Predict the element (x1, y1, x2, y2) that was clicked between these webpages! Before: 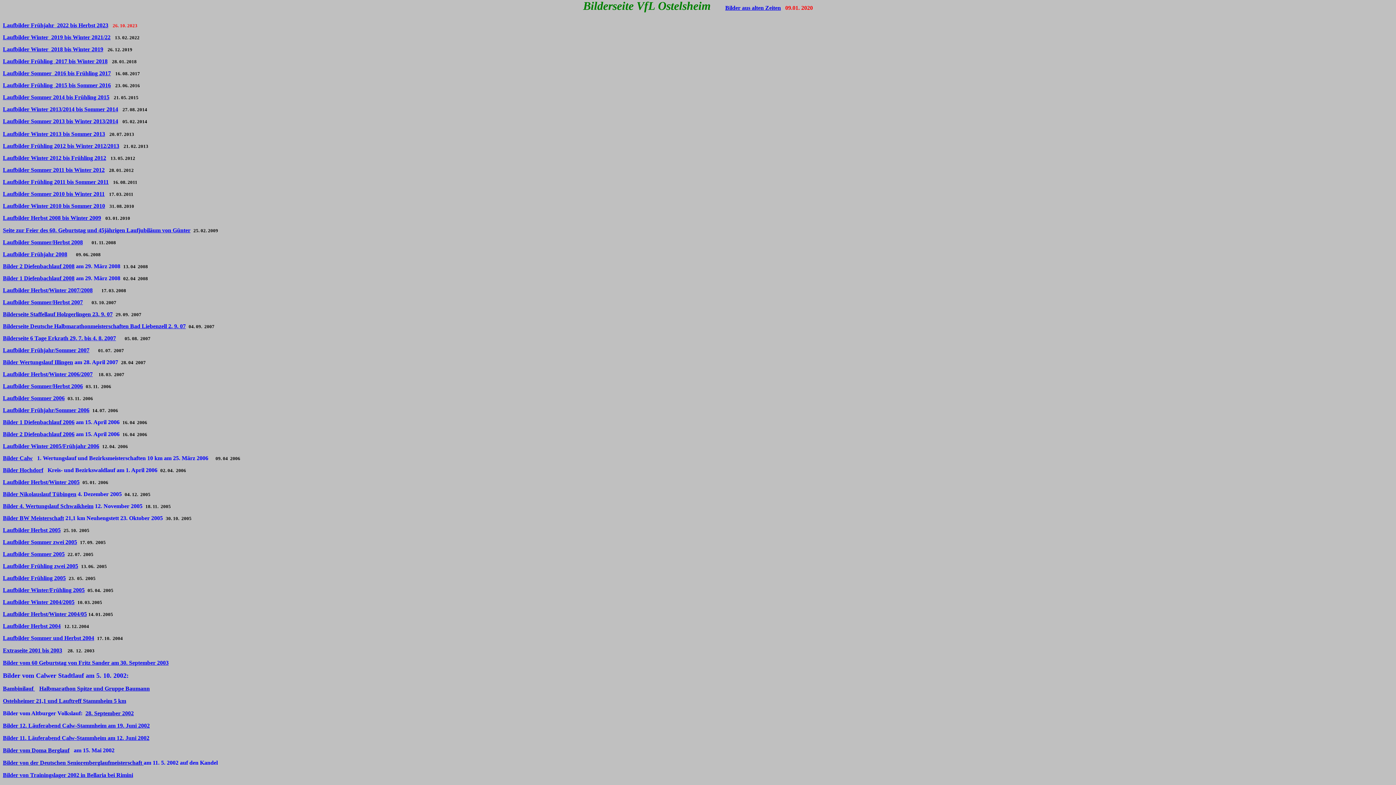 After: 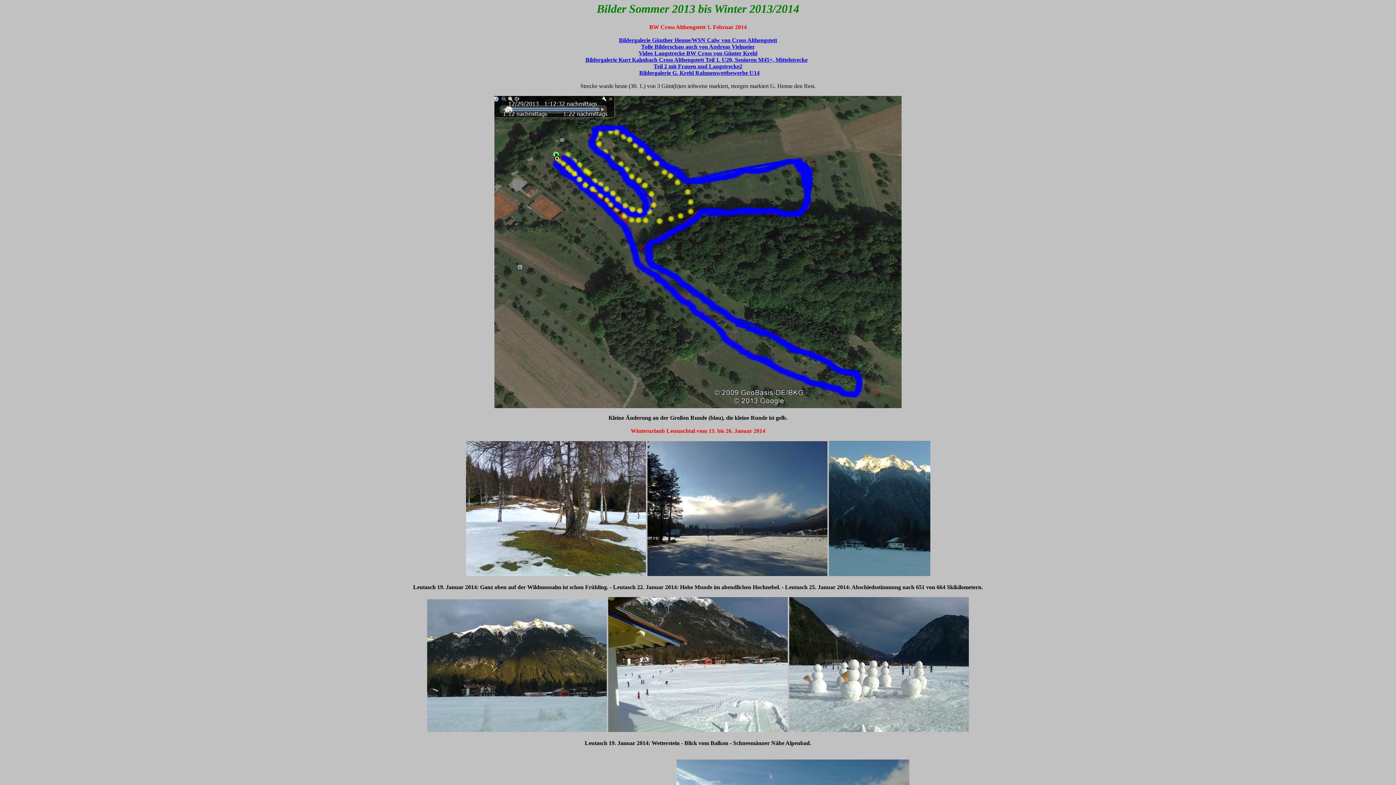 Action: label: Laufbilder Sommer 2013 bis Winter 2013/2014 bbox: (2, 118, 118, 124)